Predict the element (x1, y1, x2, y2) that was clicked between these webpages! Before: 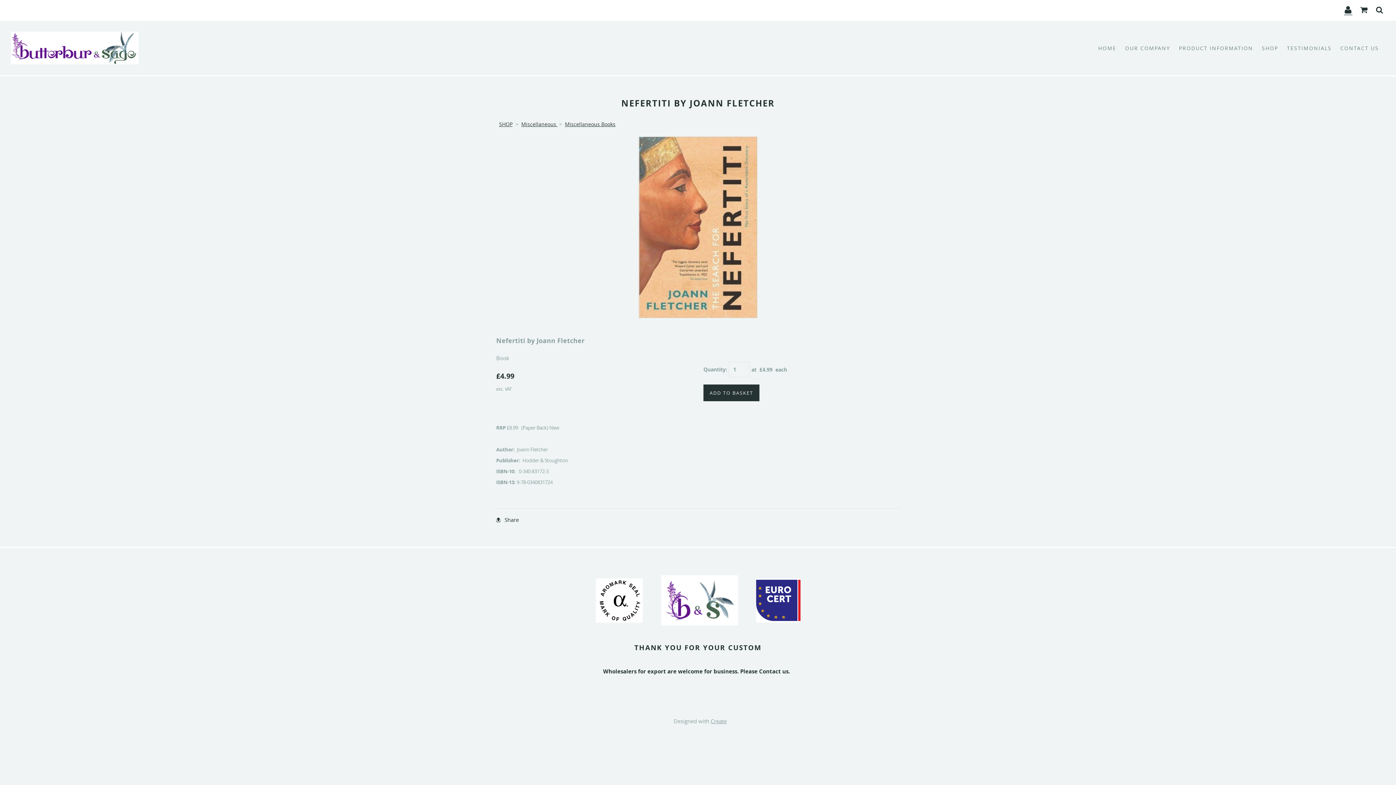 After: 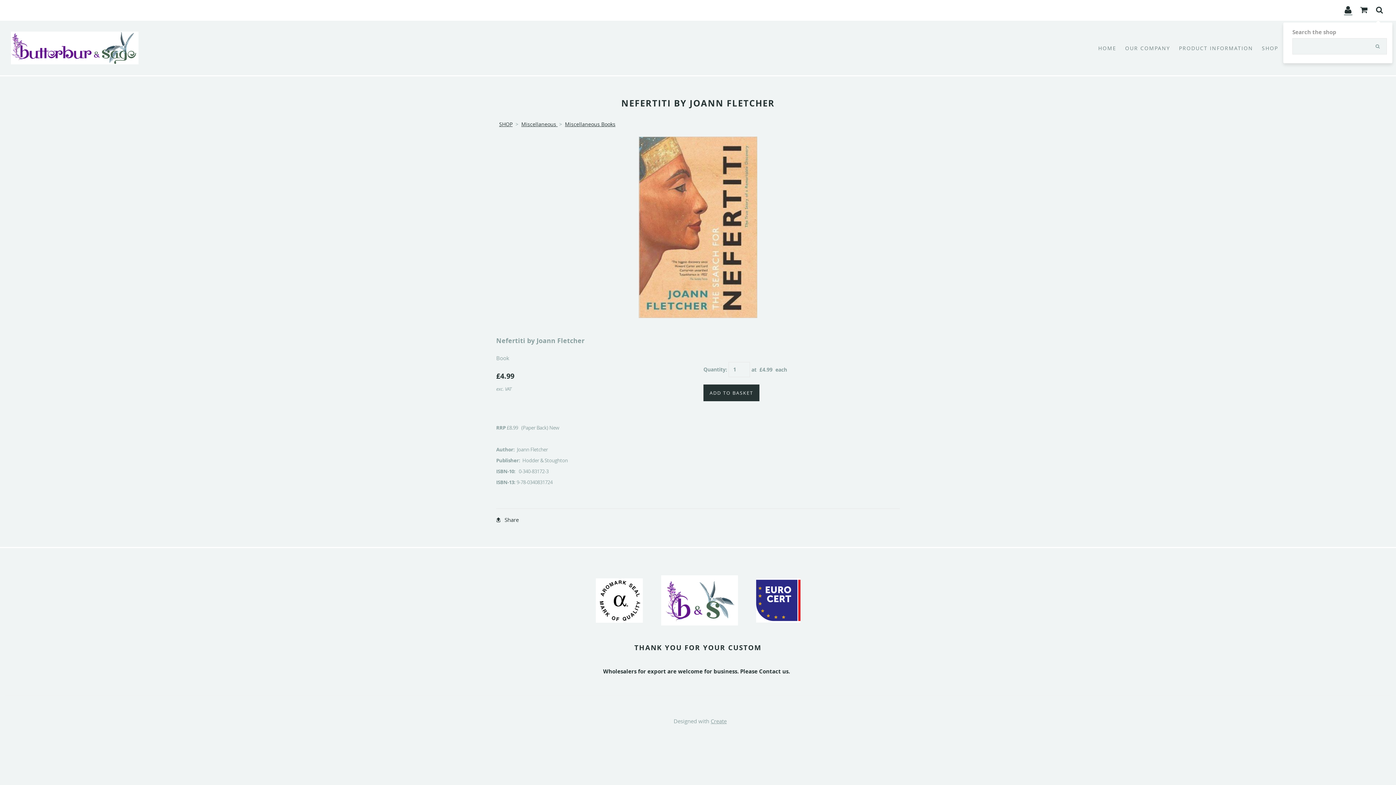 Action: bbox: (1374, 5, 1385, 15)